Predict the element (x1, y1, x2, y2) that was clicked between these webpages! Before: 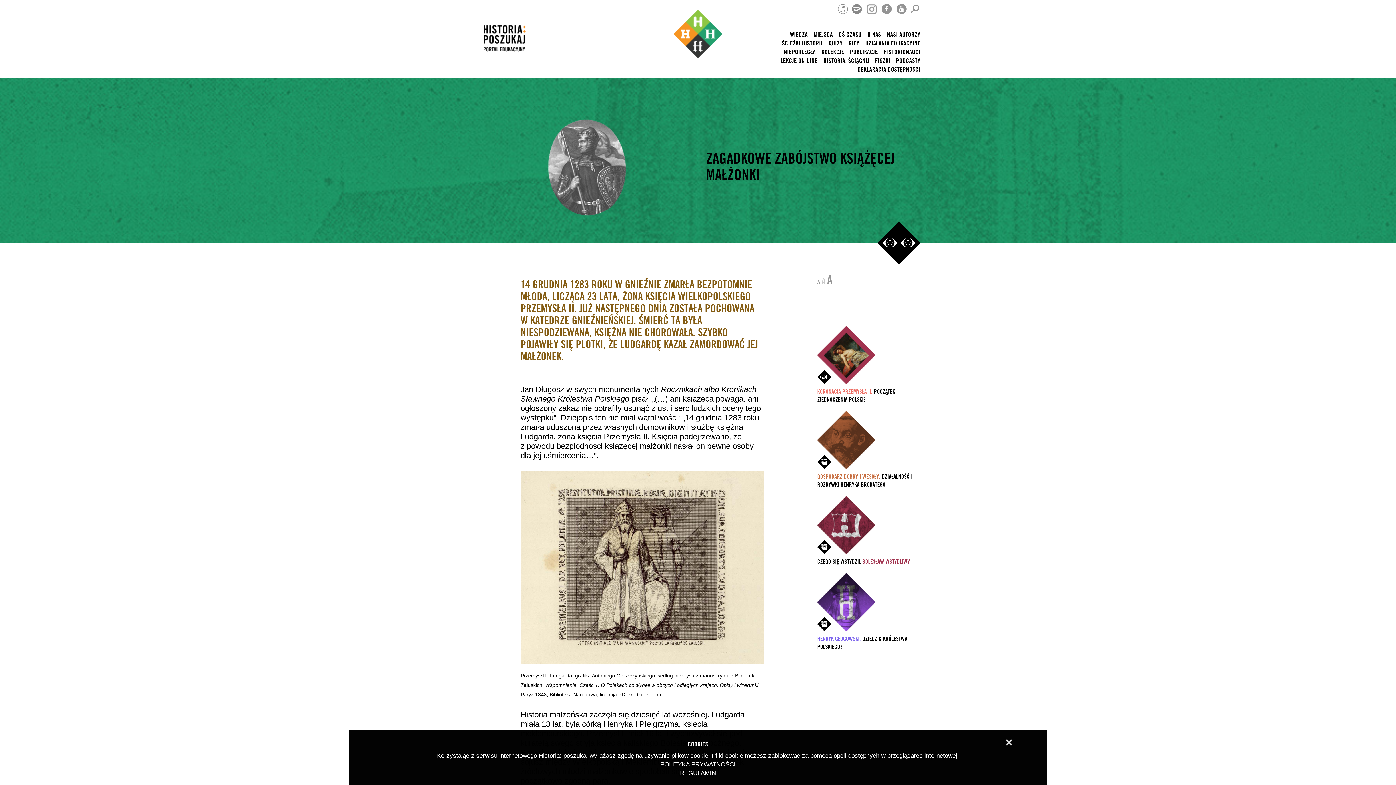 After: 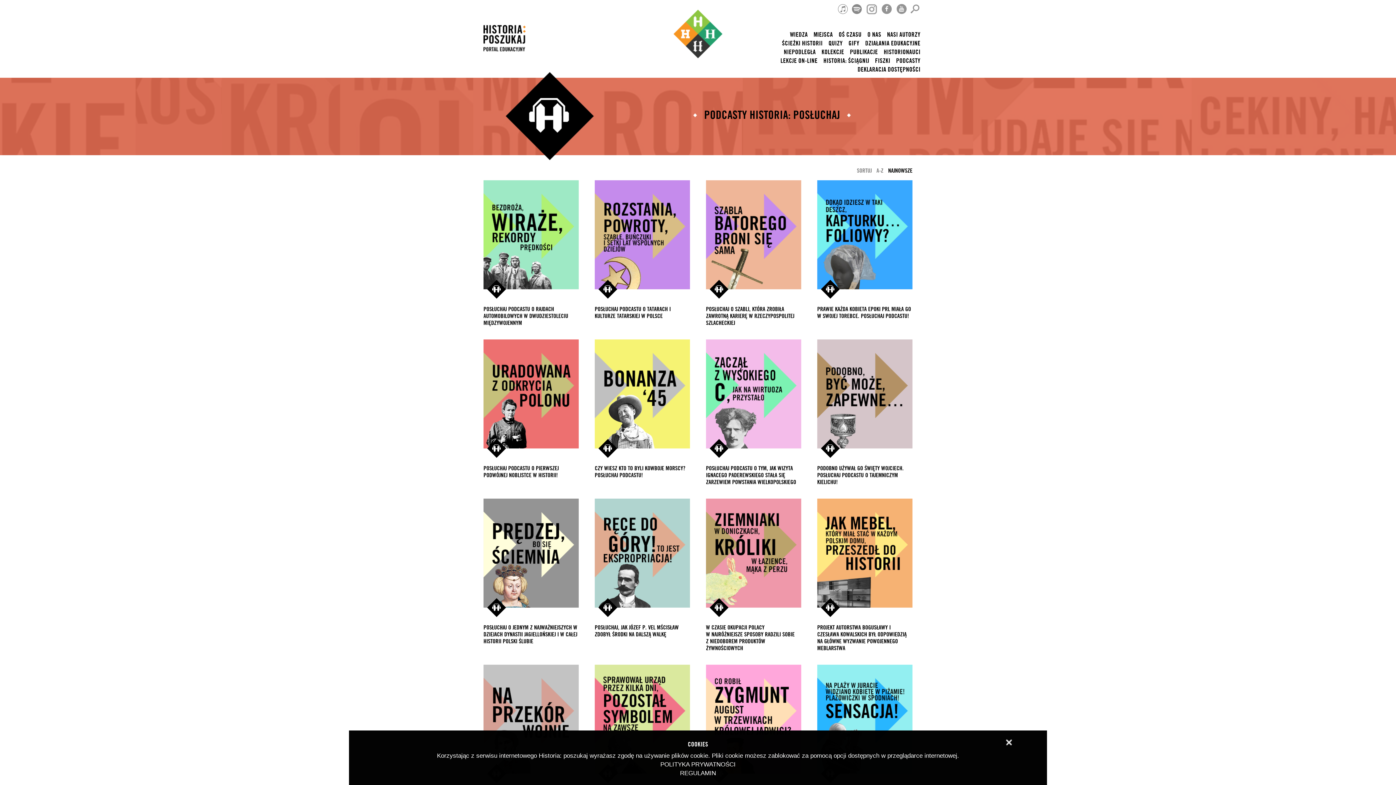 Action: label: PODCASTY bbox: (896, 57, 920, 64)